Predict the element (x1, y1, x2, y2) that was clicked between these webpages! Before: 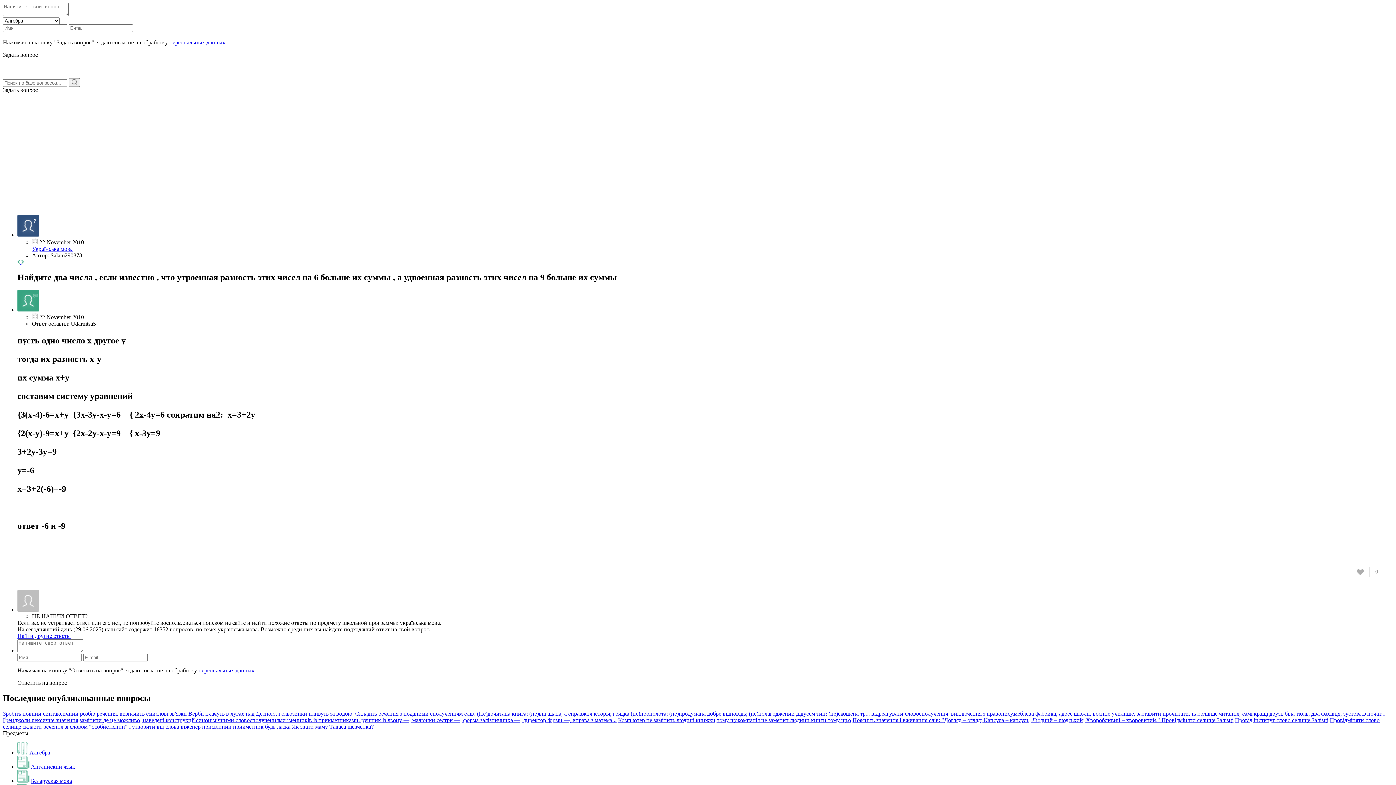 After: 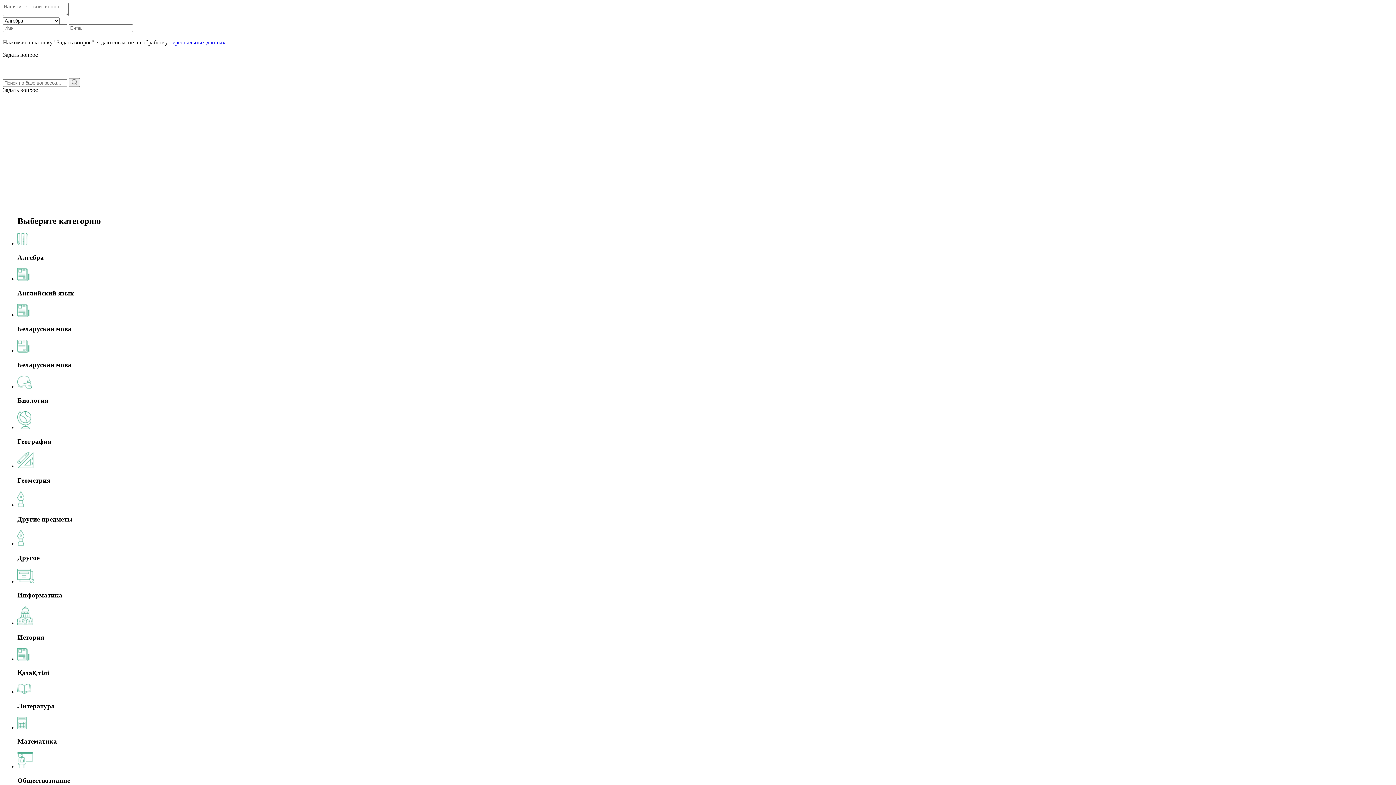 Action: bbox: (2, 71, 39, 77)